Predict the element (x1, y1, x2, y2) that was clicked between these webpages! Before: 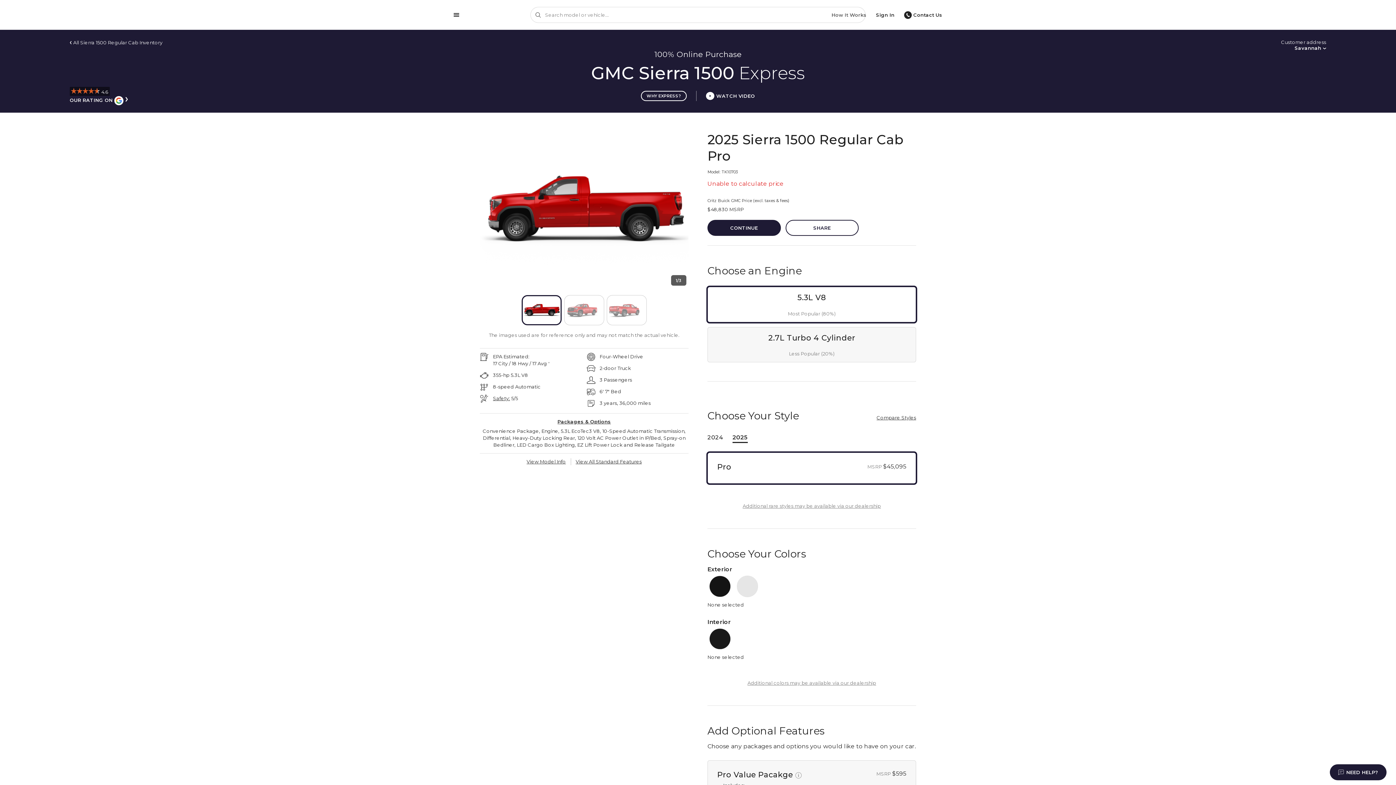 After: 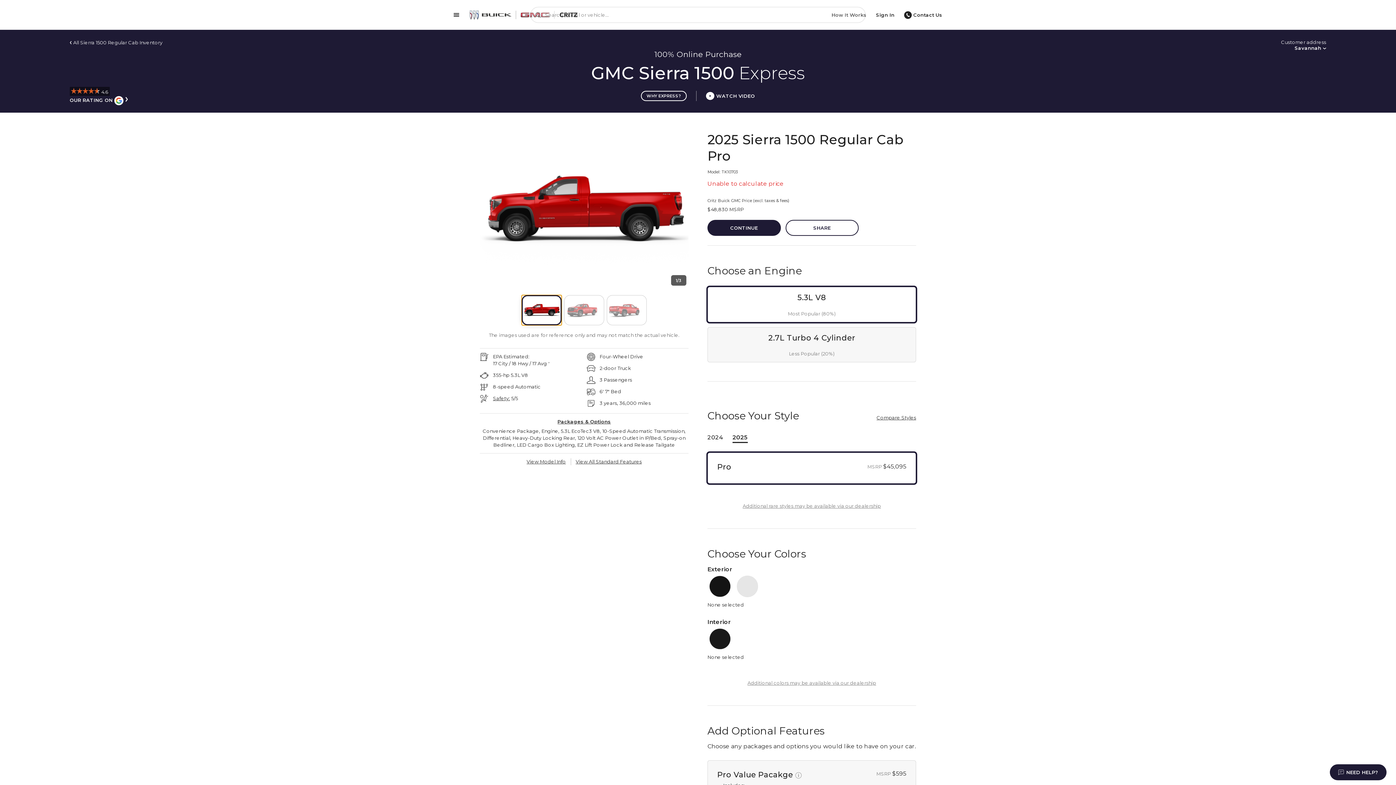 Action: bbox: (521, 295, 561, 325)